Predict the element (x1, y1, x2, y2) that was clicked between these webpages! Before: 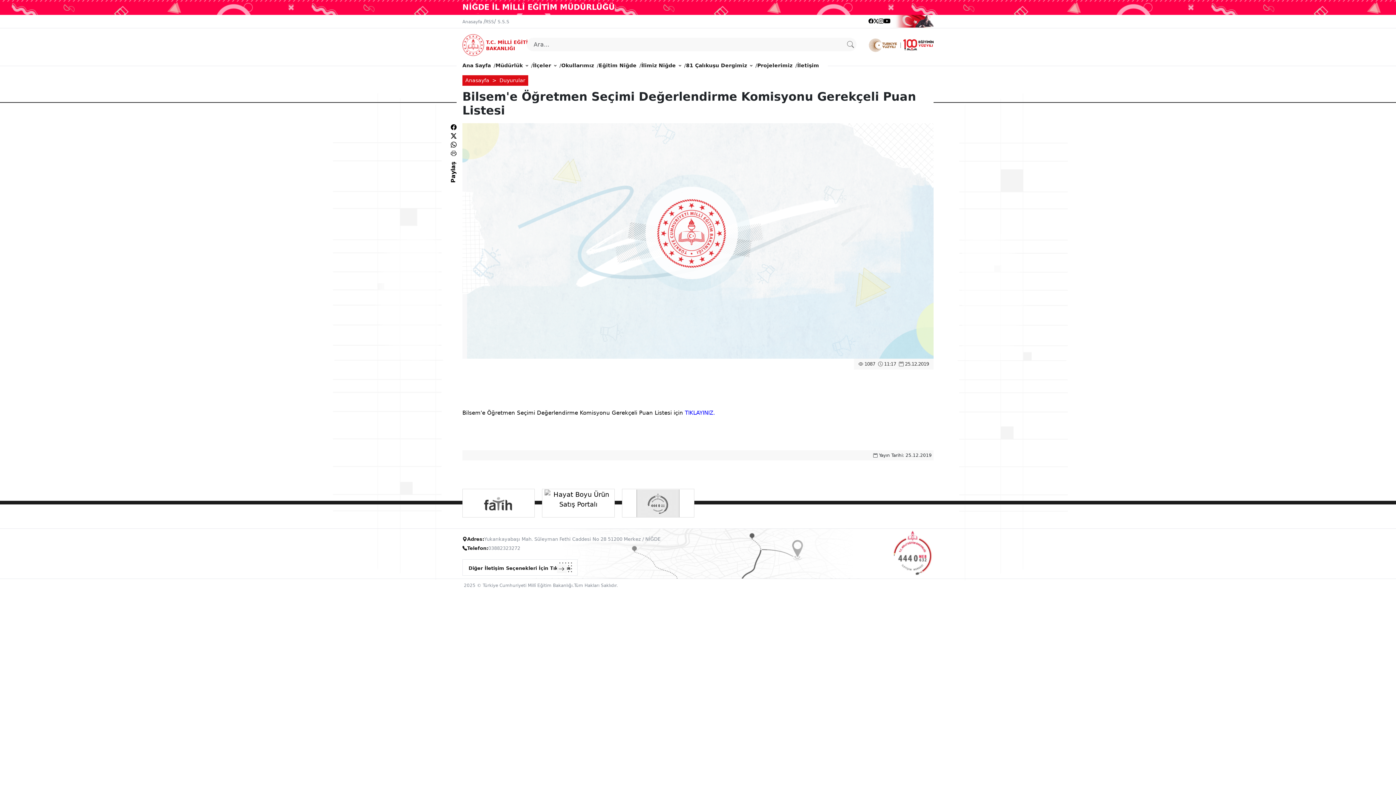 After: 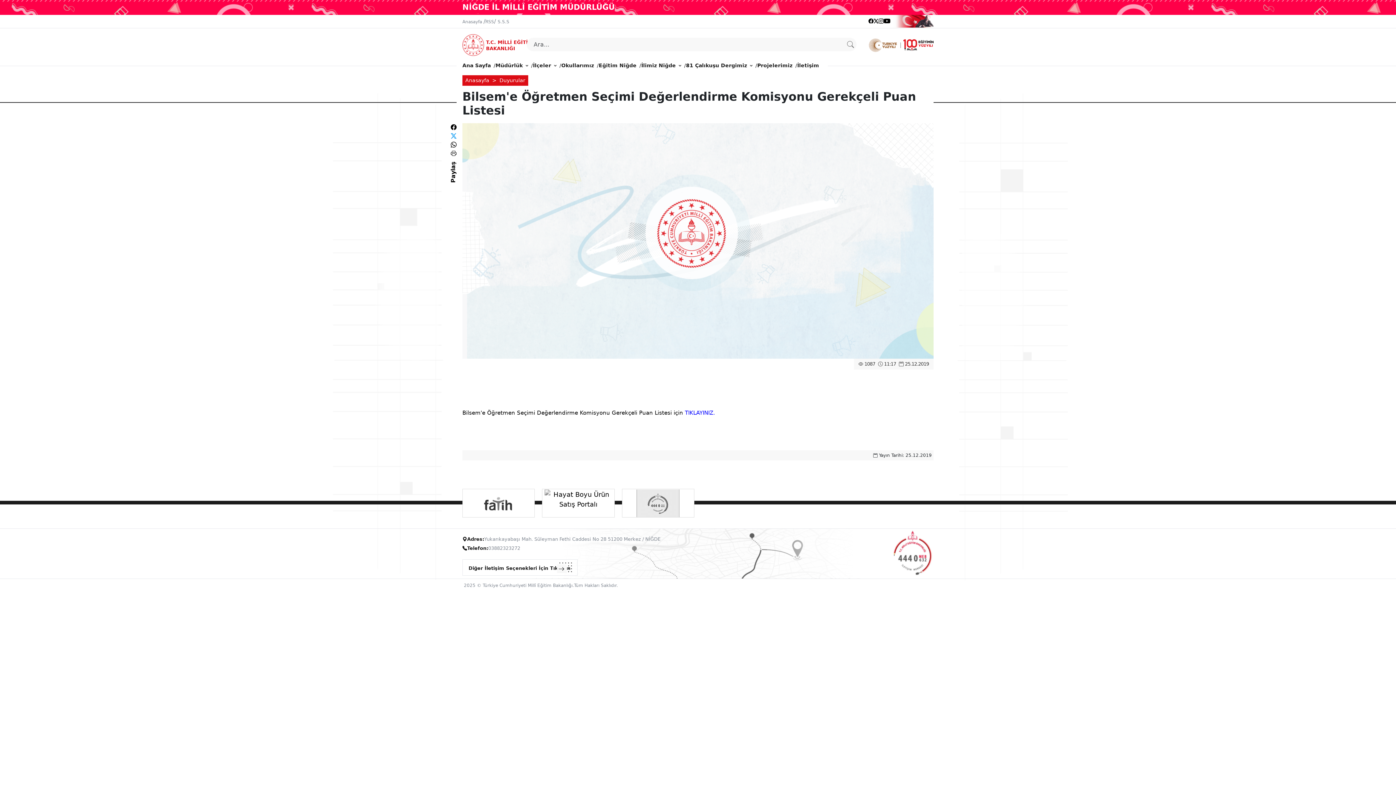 Action: bbox: (450, 132, 456, 139)